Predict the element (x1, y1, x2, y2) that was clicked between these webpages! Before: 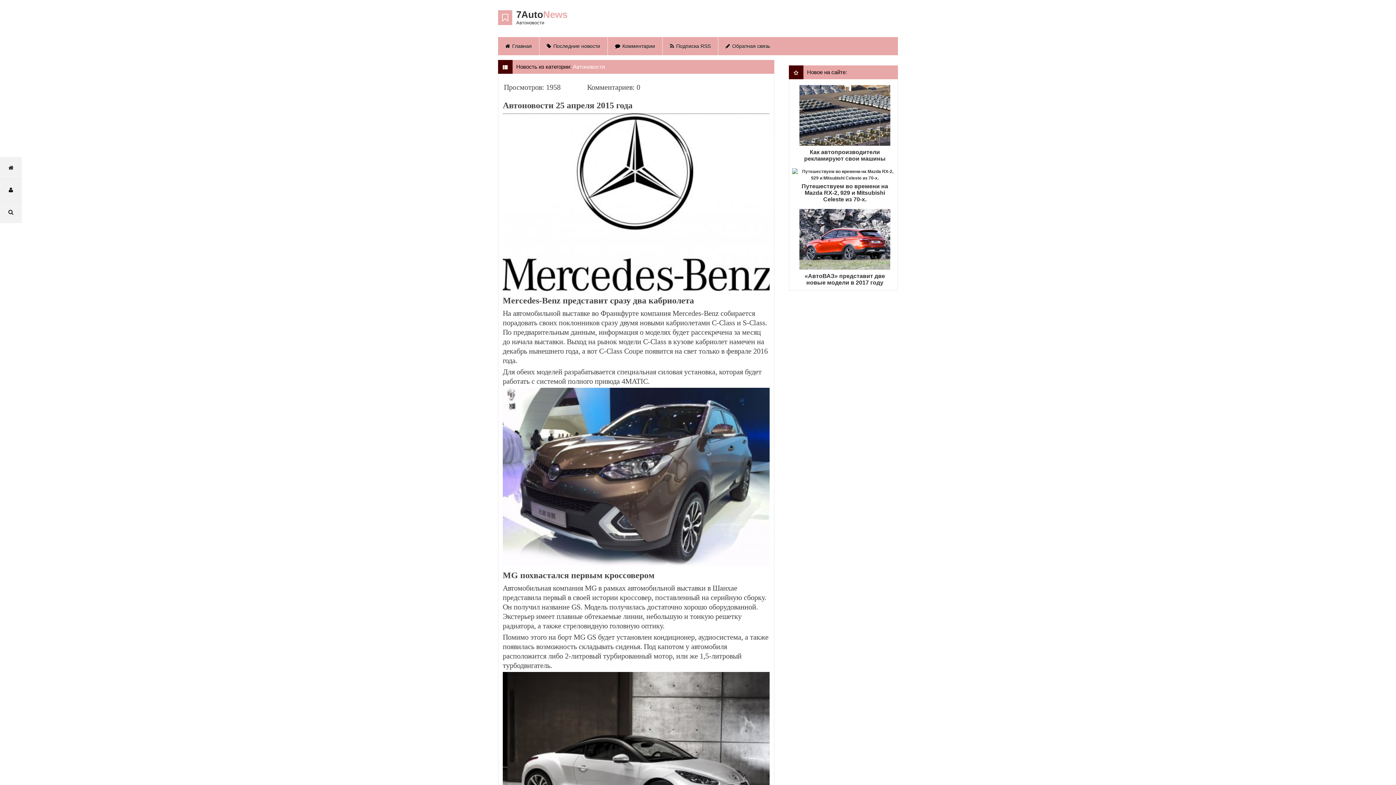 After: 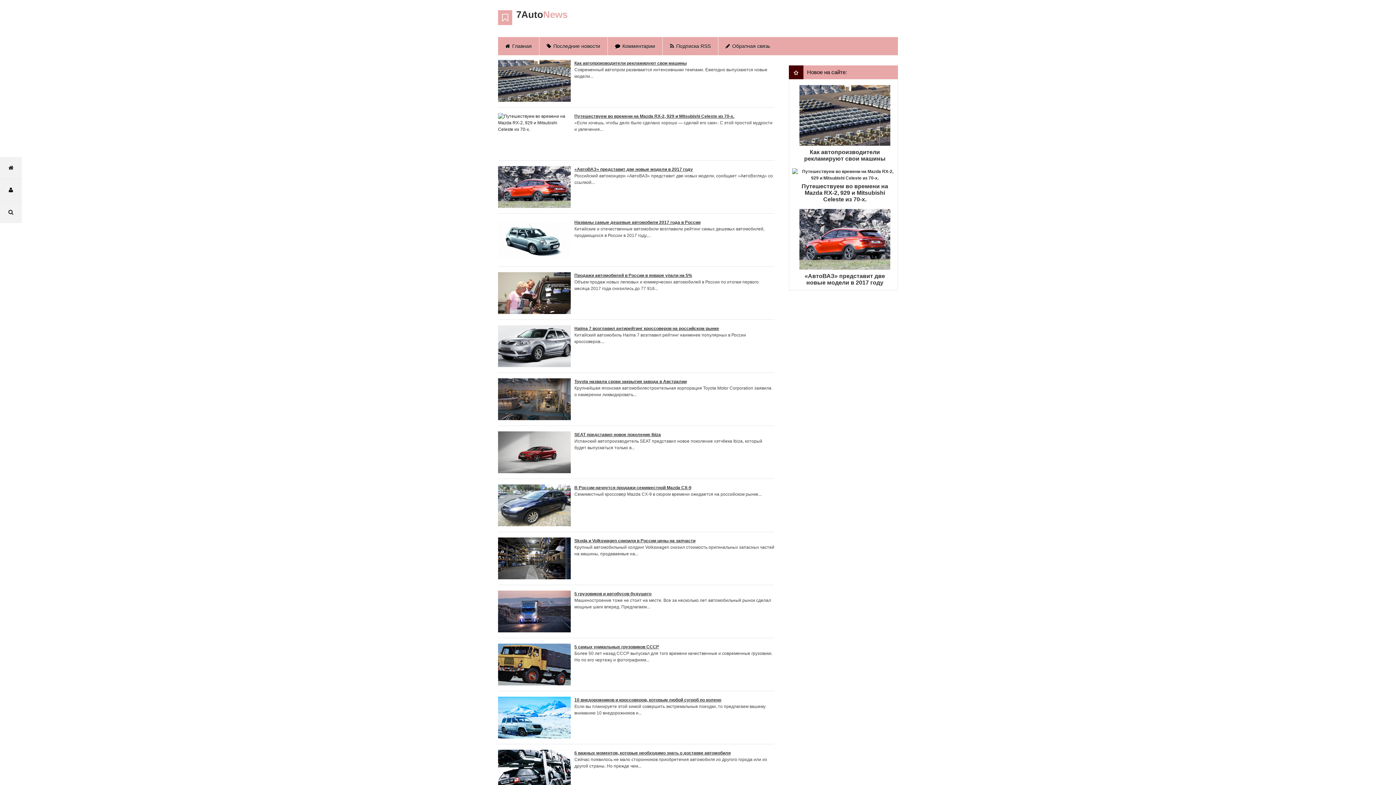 Action: bbox: (573, 63, 605, 69) label: Автоновости